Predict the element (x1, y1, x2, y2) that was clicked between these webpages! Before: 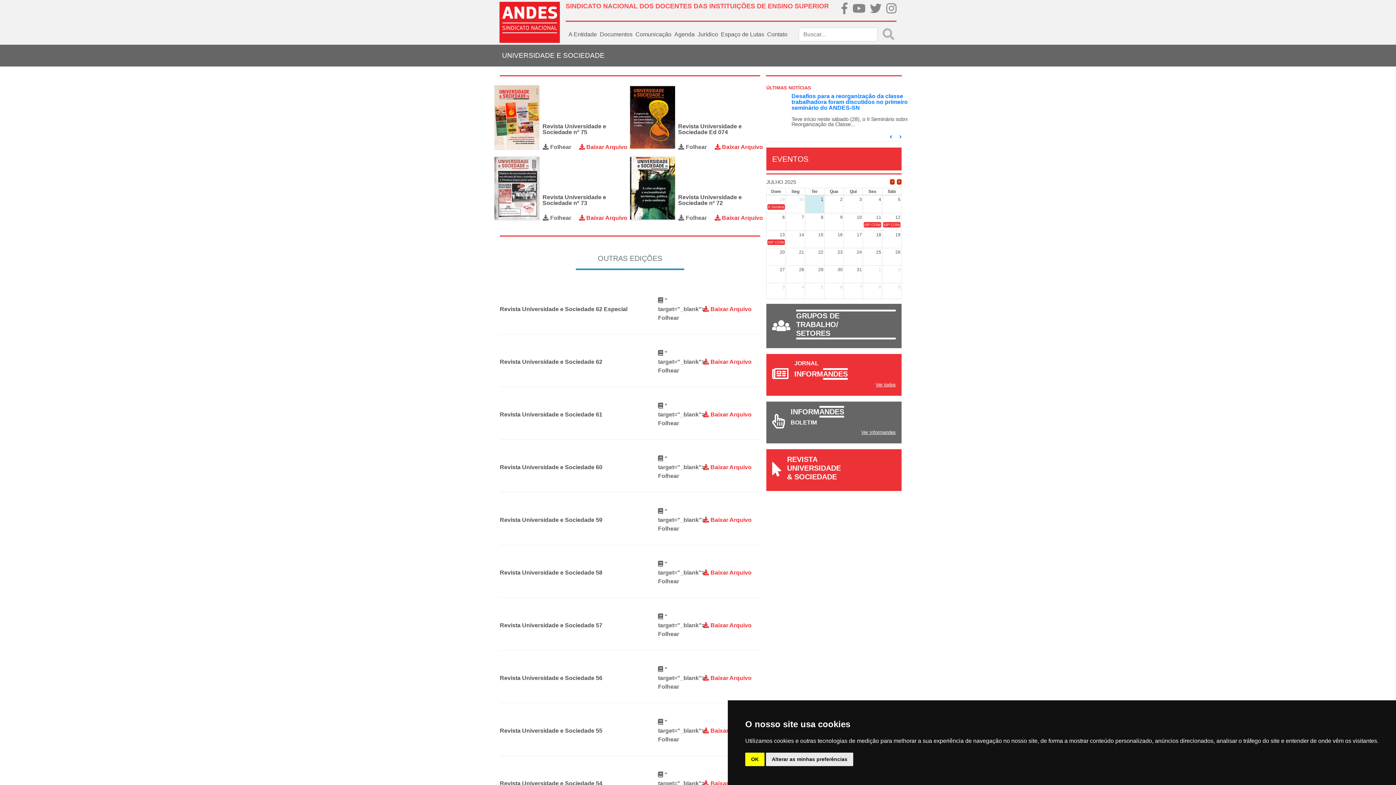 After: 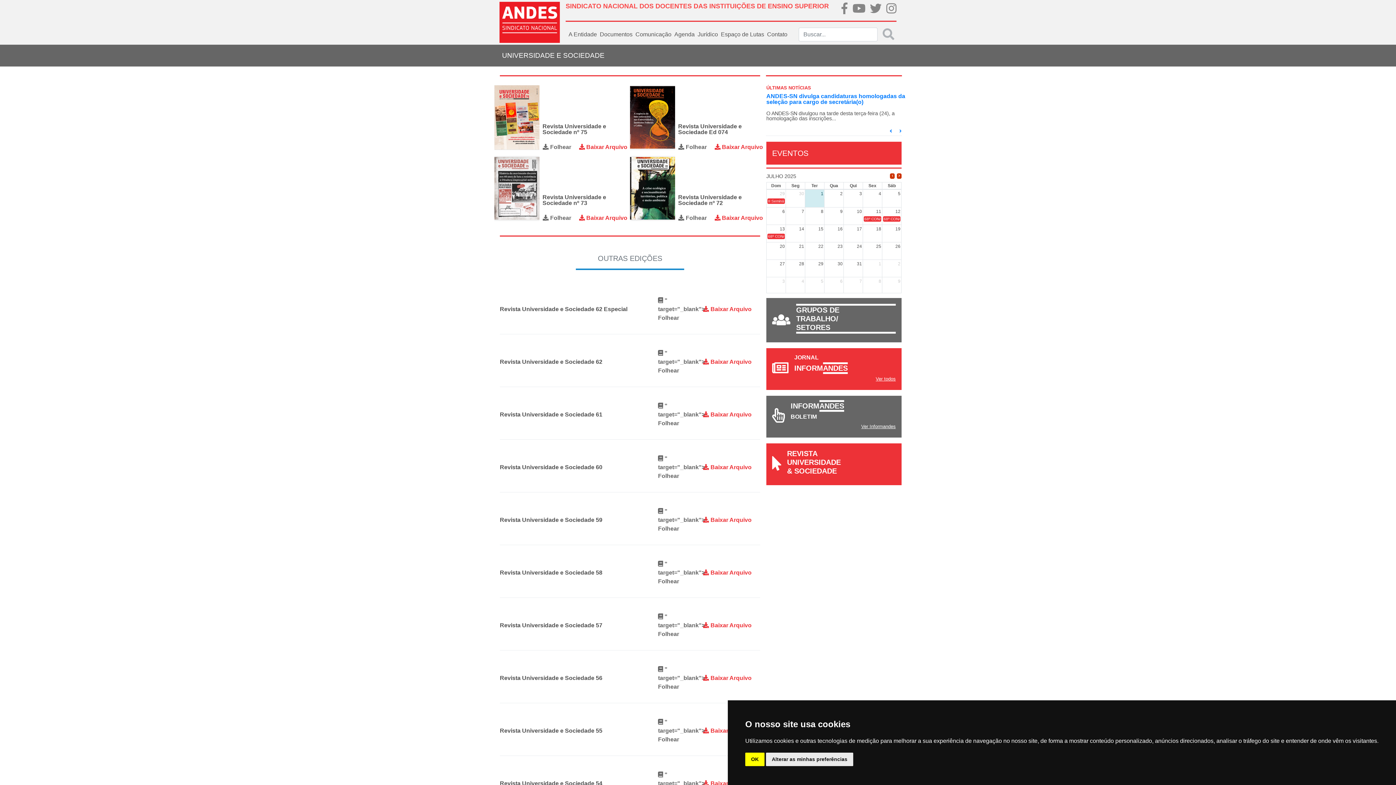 Action: label: Baixar Arquivo bbox: (710, 358, 751, 364)